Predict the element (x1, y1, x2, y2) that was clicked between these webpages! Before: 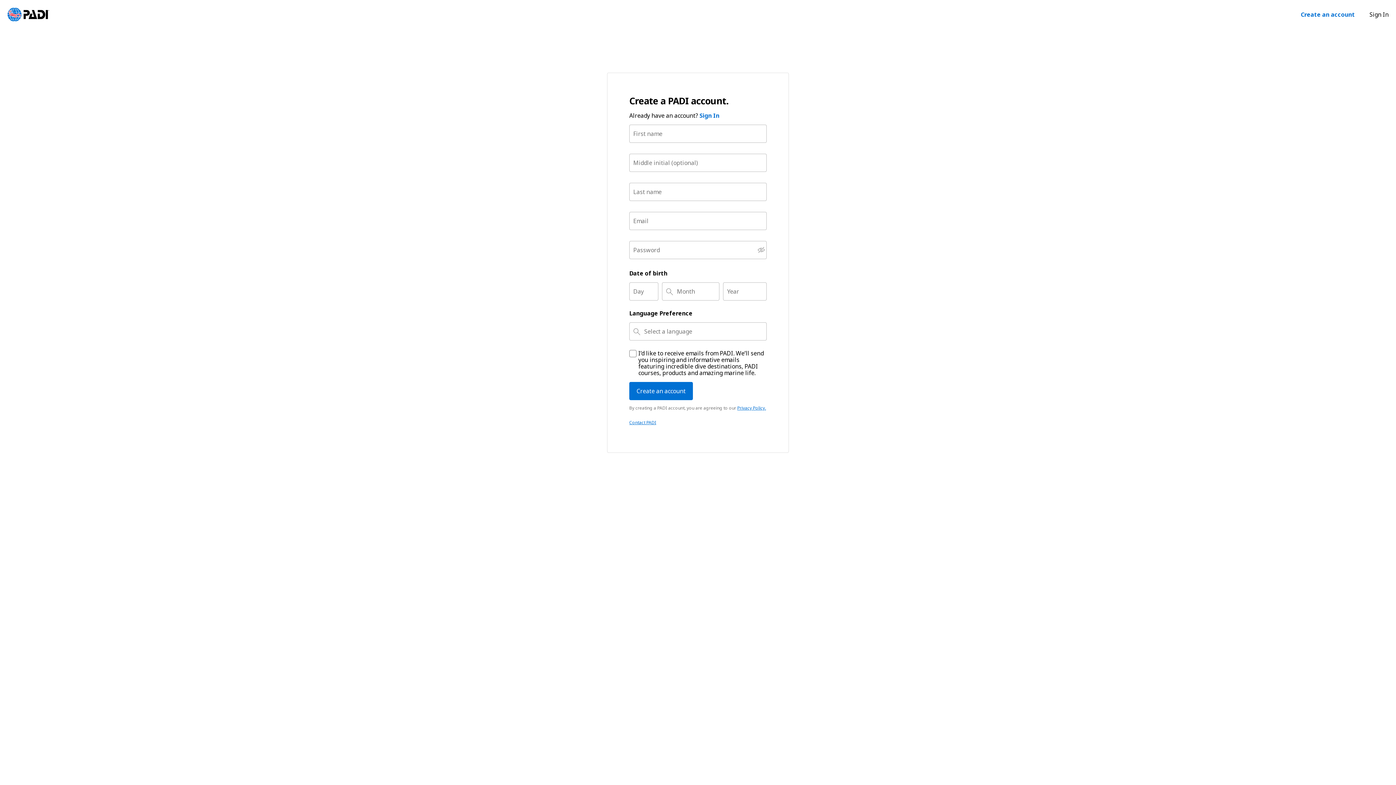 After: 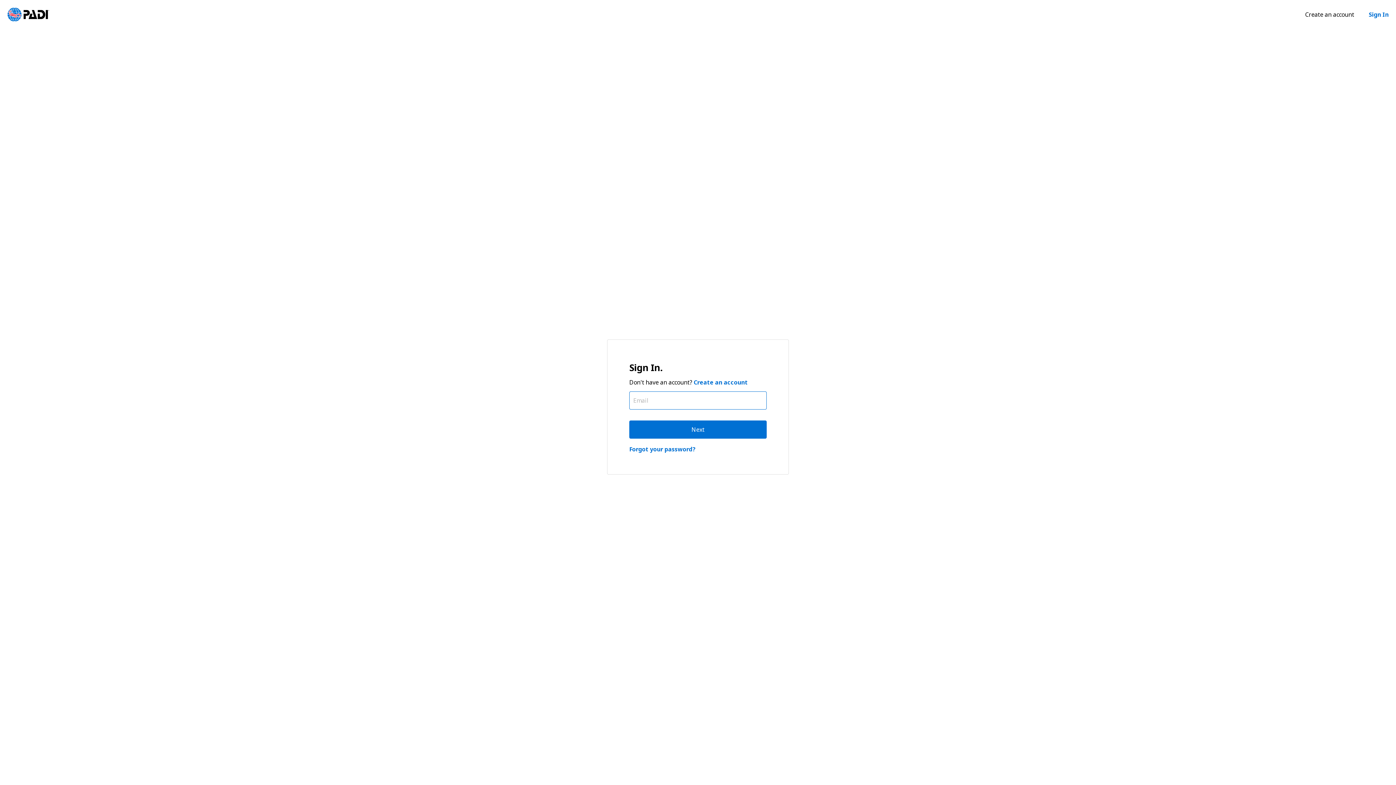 Action: label: Sign In bbox: (1362, 0, 1396, 29)